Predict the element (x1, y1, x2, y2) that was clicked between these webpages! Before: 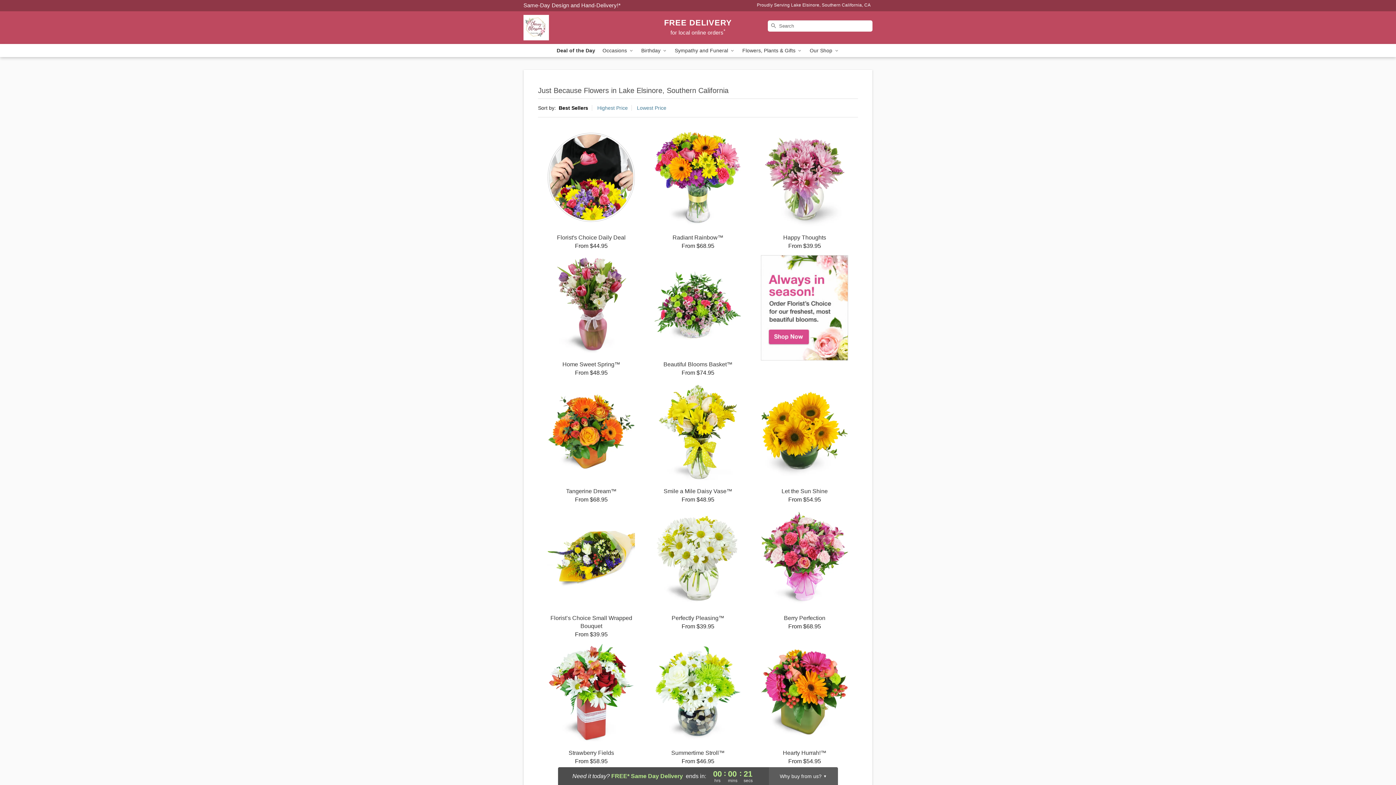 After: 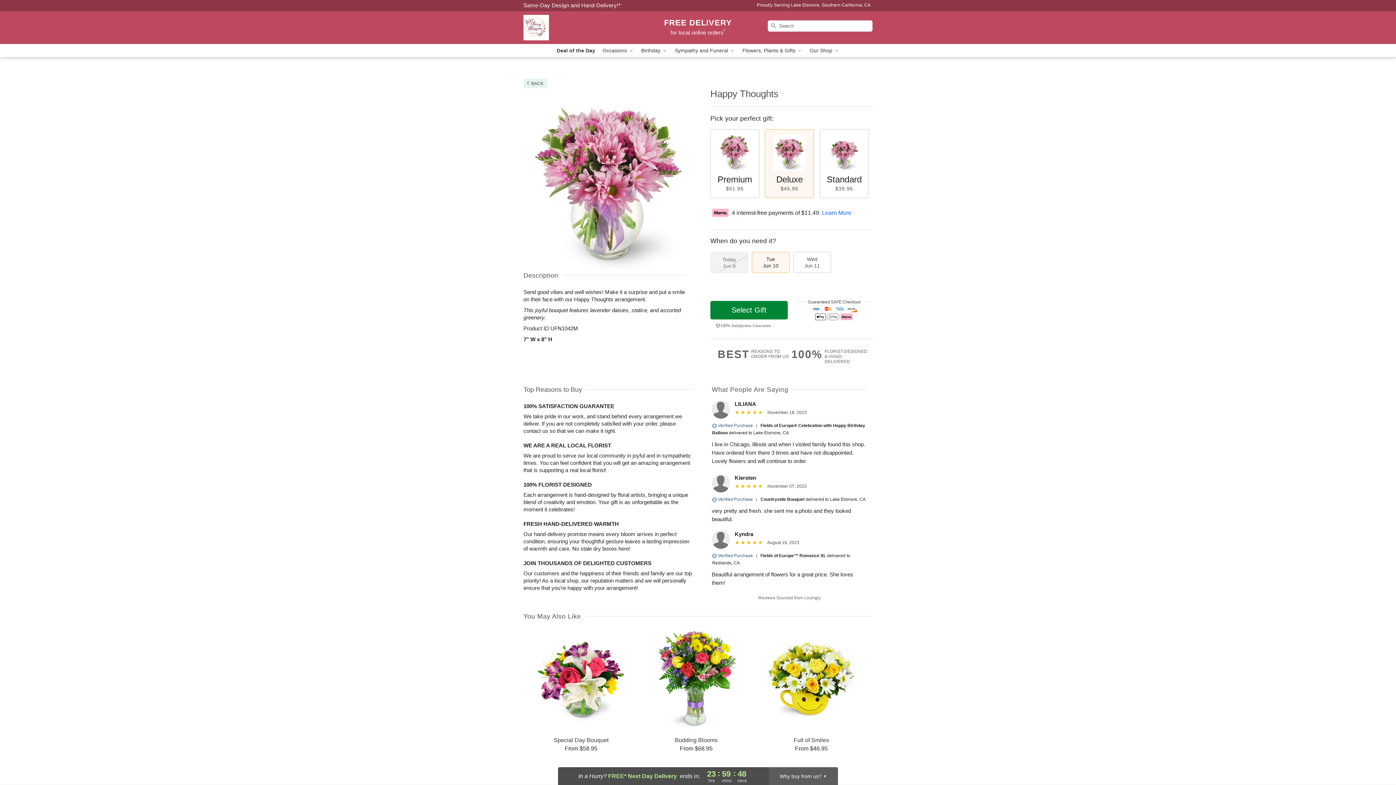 Action: bbox: (751, 128, 858, 249) label: Happy Thoughts

From $39.95